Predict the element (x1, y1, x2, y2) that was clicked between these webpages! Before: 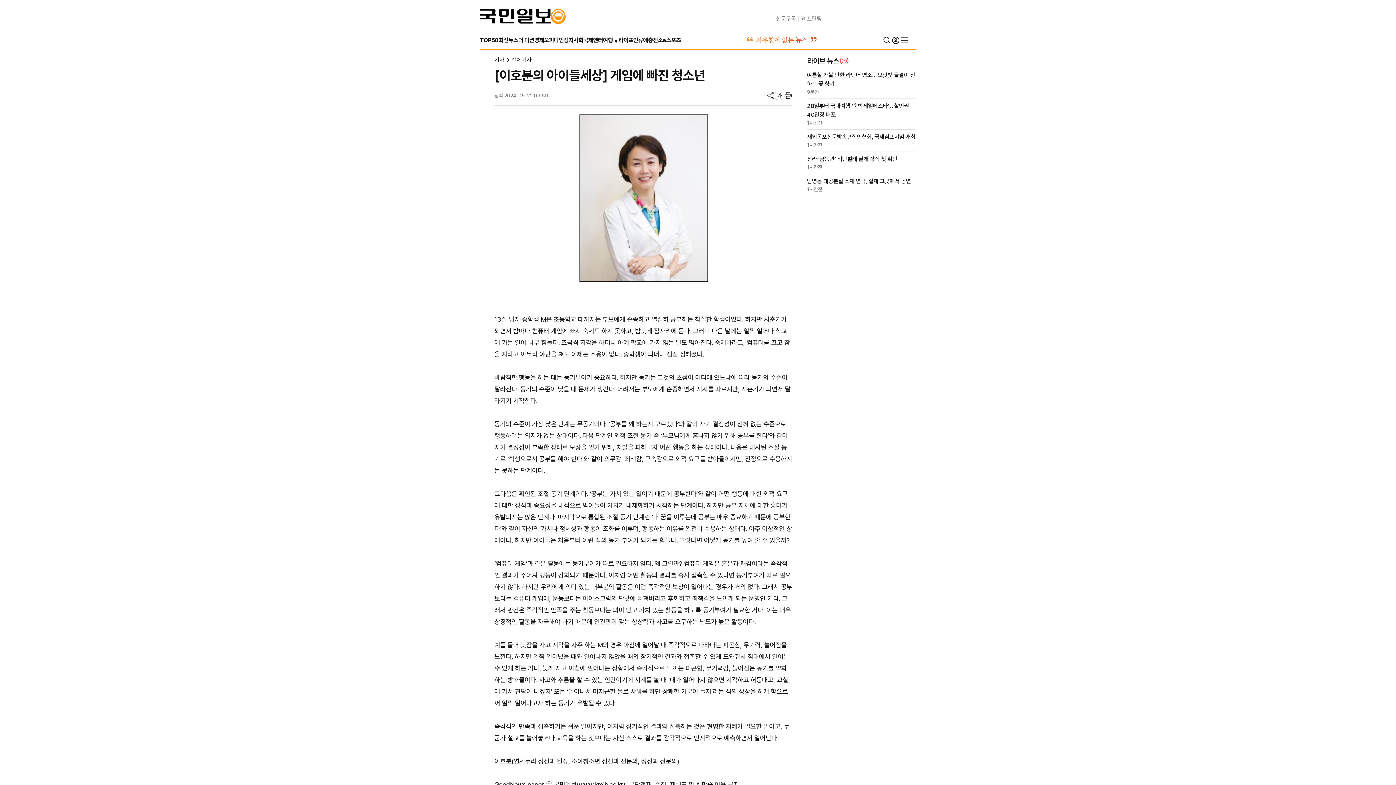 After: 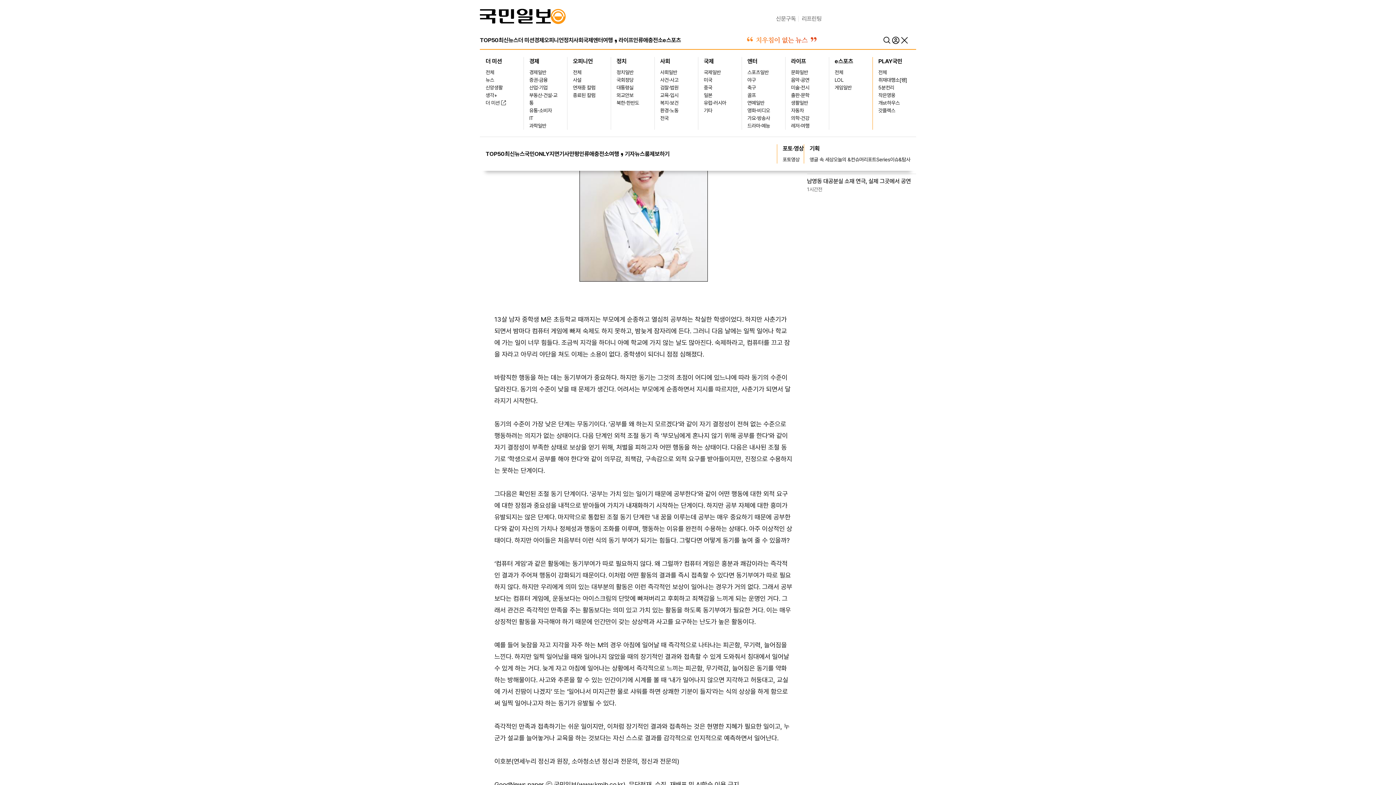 Action: label: 전체메뉴 bbox: (900, 36, 909, 44)